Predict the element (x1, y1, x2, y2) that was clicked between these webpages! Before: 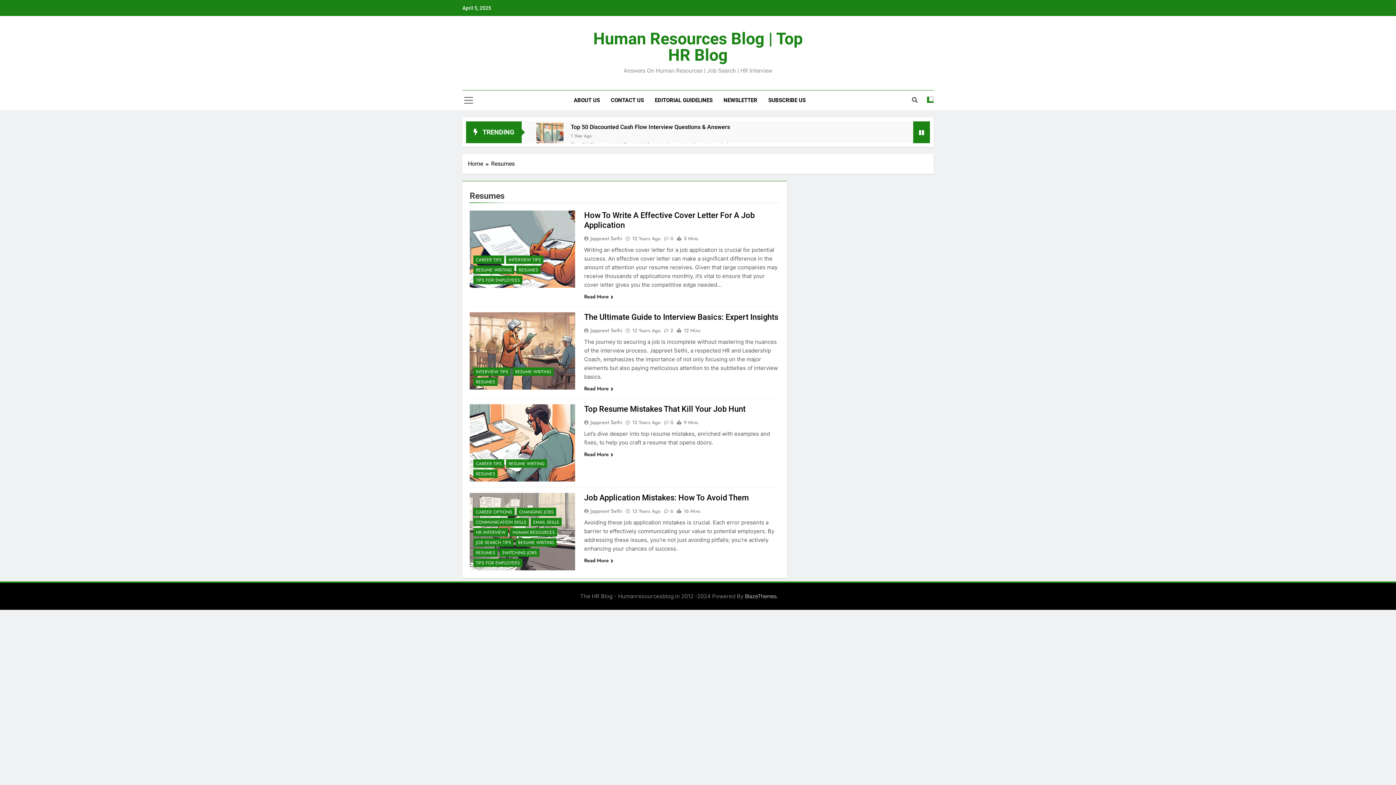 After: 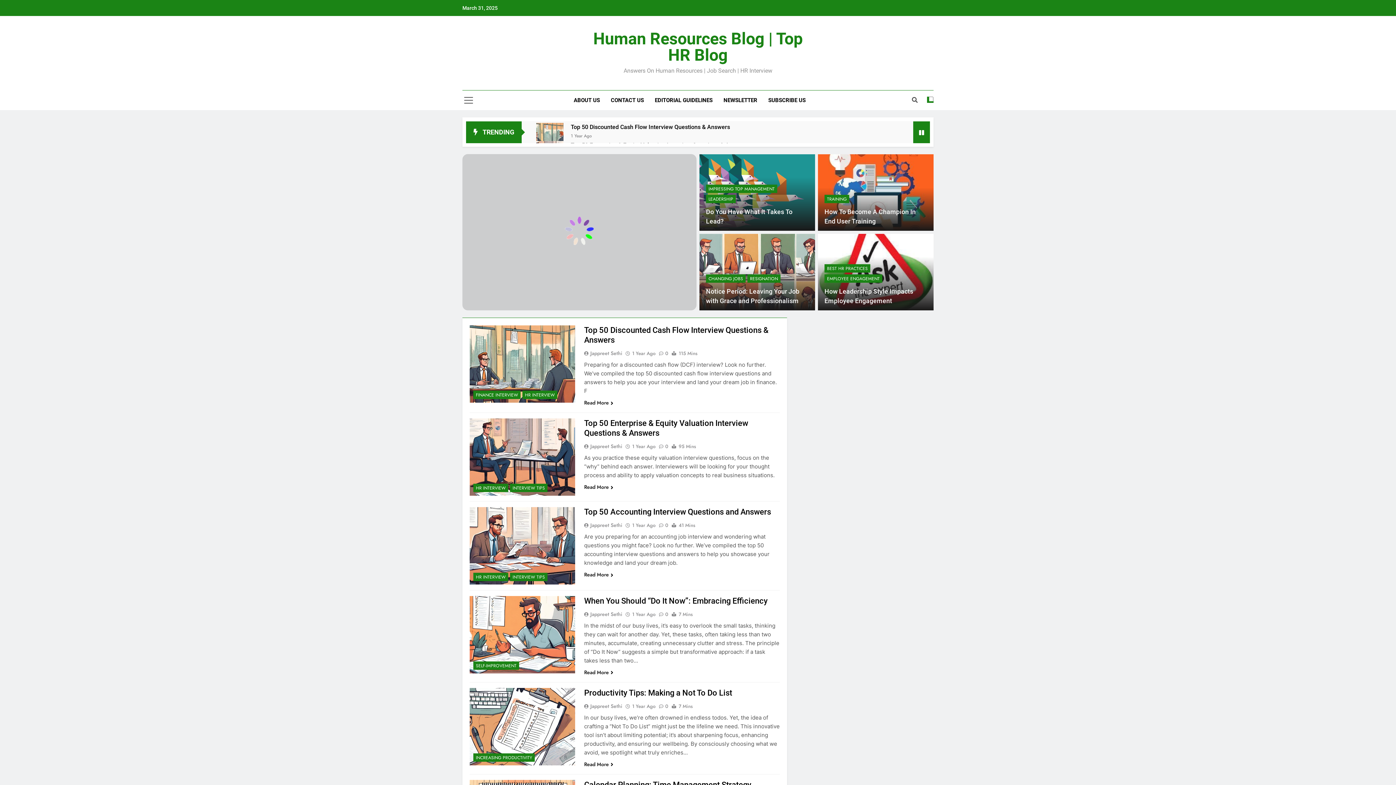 Action: label: Human Resources Blog | Top HR Blog bbox: (593, 29, 802, 64)